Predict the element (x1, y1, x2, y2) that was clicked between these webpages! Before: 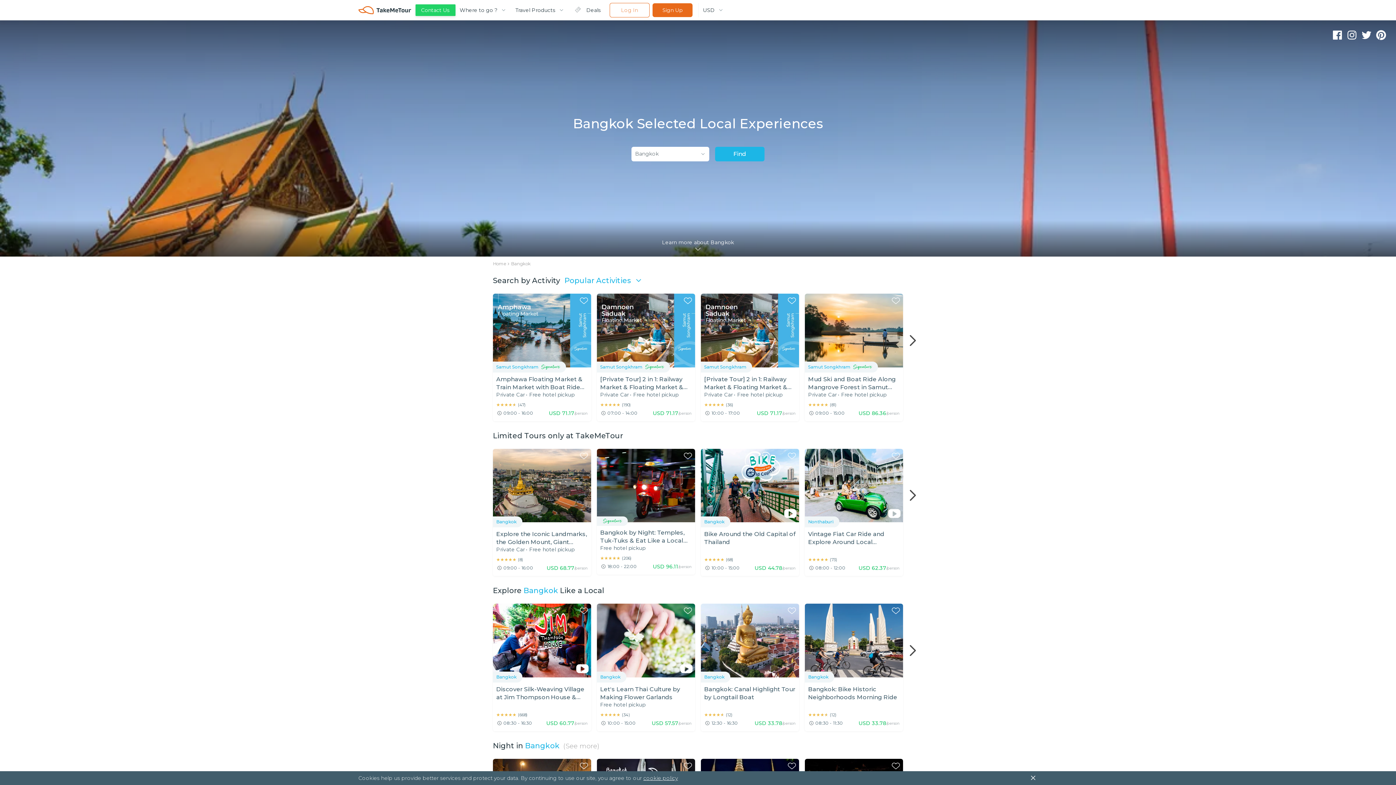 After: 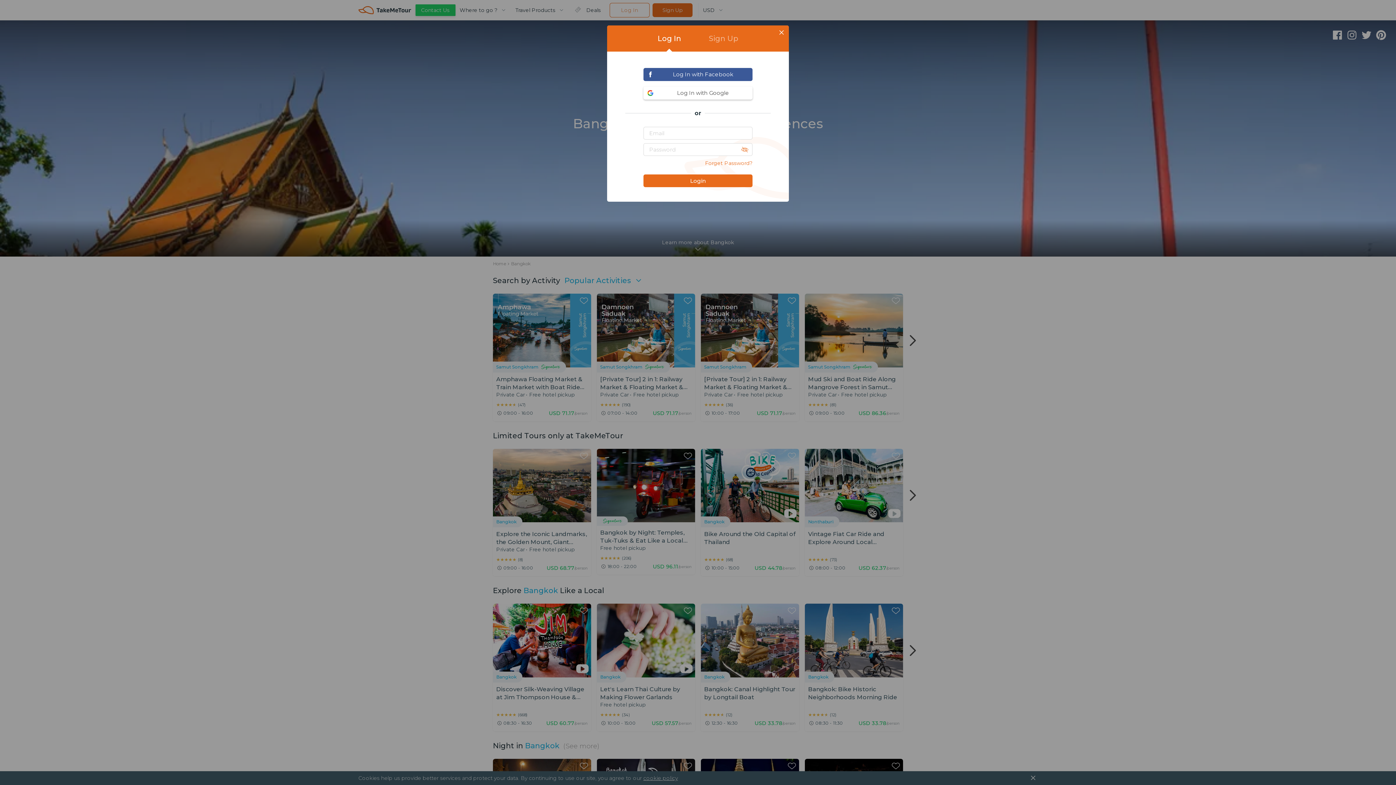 Action: bbox: (609, 2, 649, 17) label: Log In